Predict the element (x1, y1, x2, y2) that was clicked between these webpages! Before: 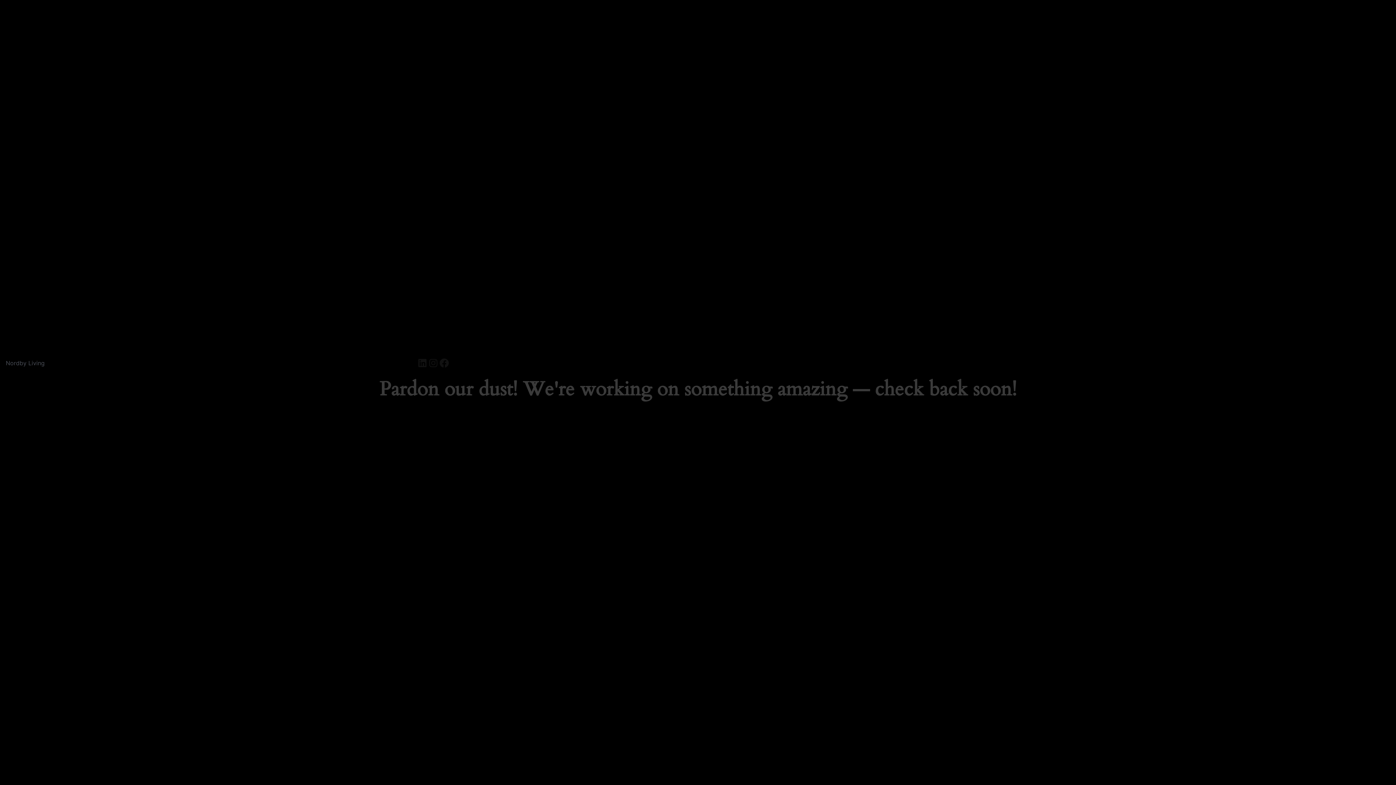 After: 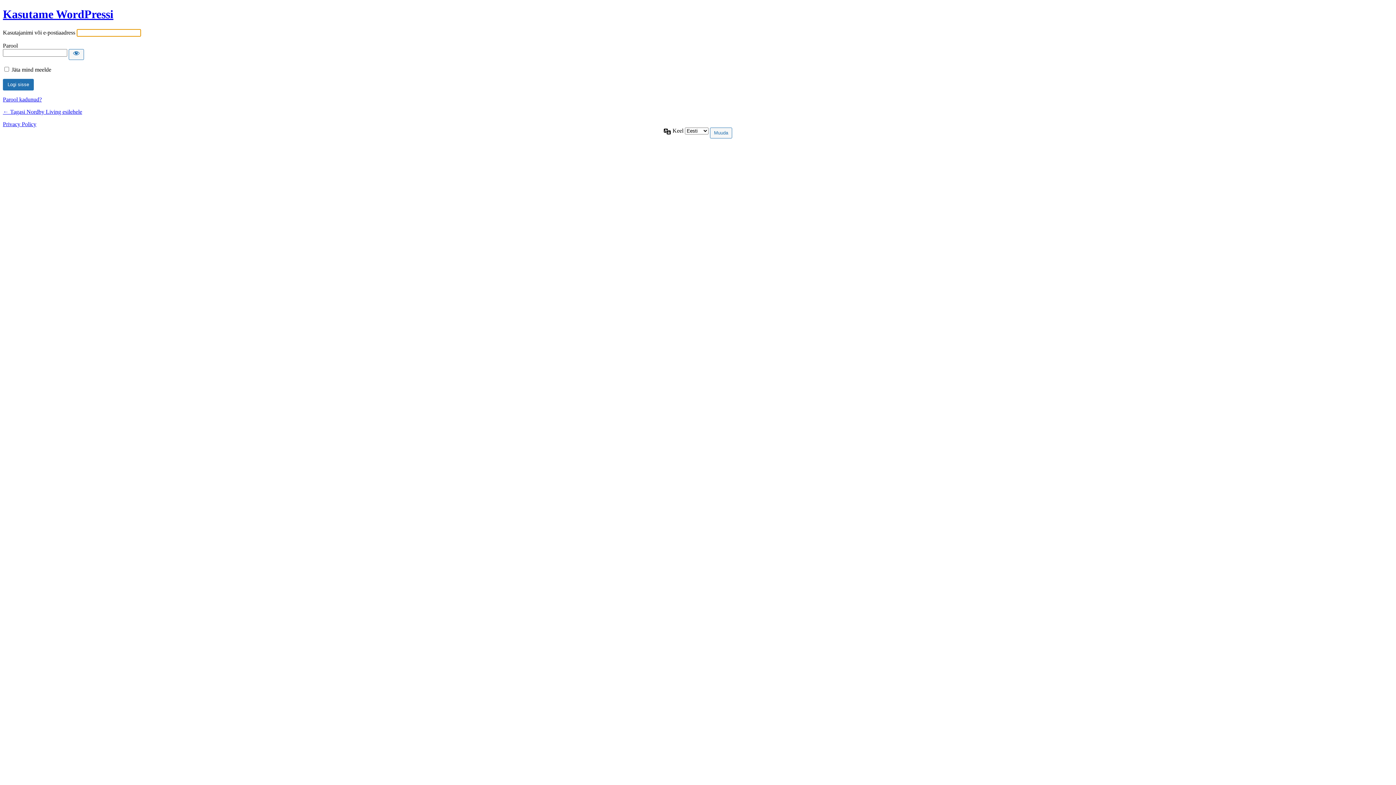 Action: bbox: (449, 359, 477, 366) label: Logi sisse